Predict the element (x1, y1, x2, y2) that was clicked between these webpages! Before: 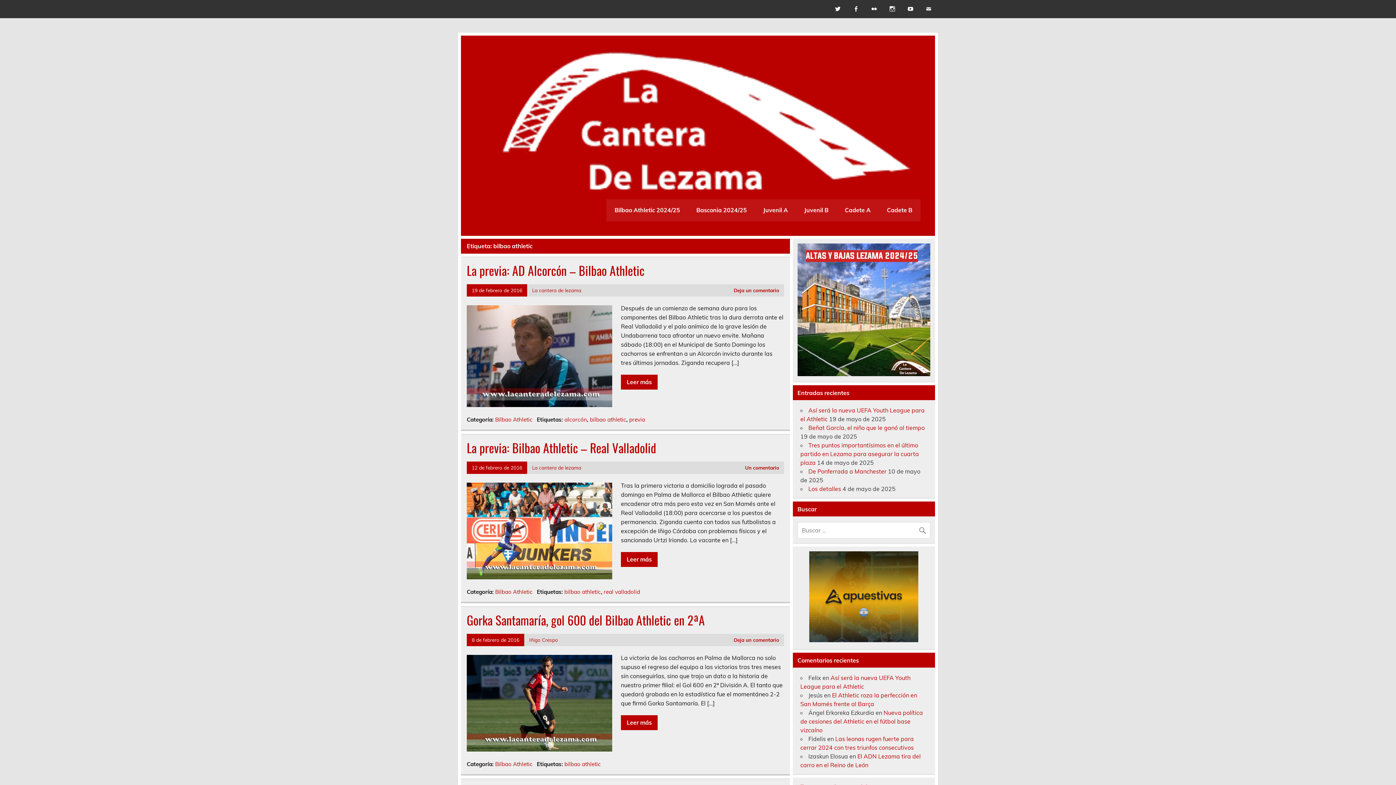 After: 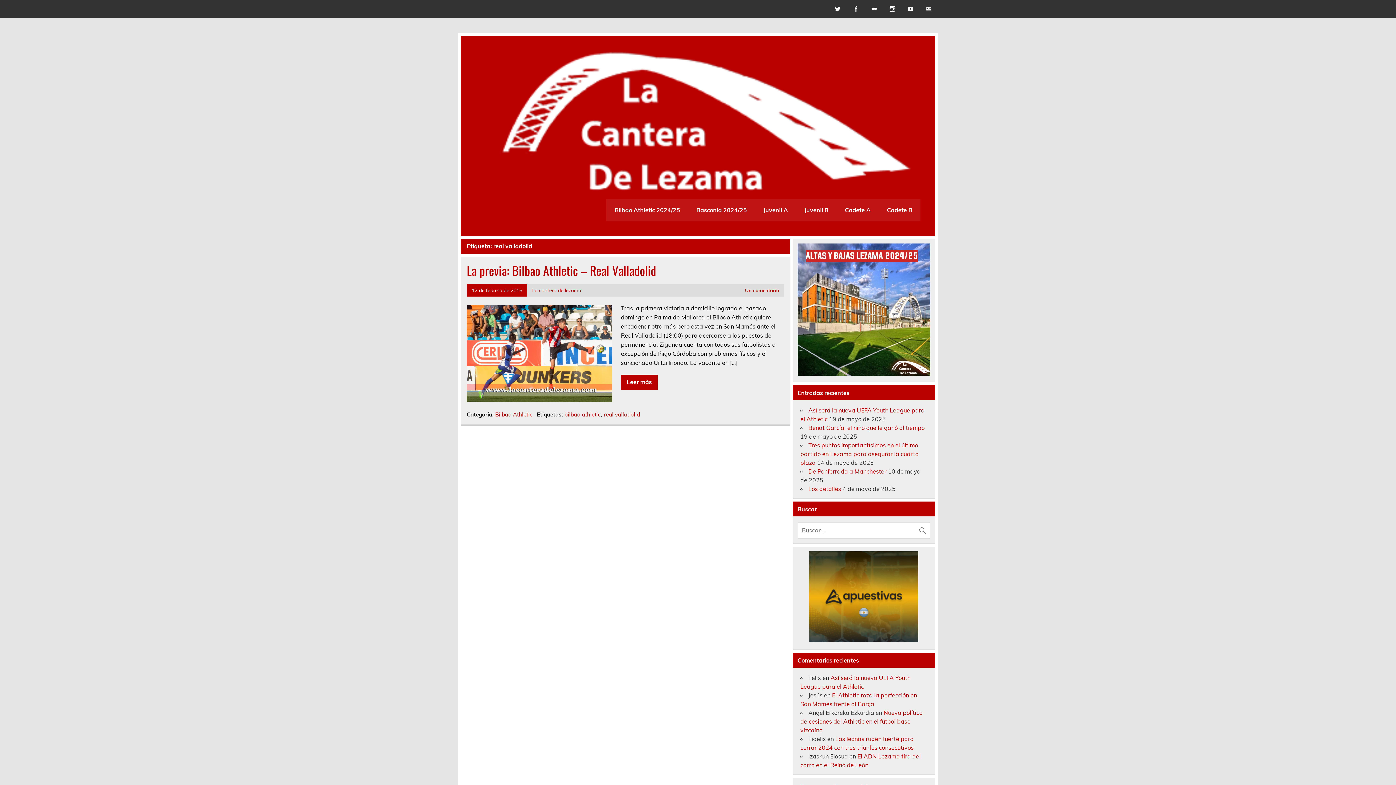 Action: label: real valladolid bbox: (603, 588, 640, 595)